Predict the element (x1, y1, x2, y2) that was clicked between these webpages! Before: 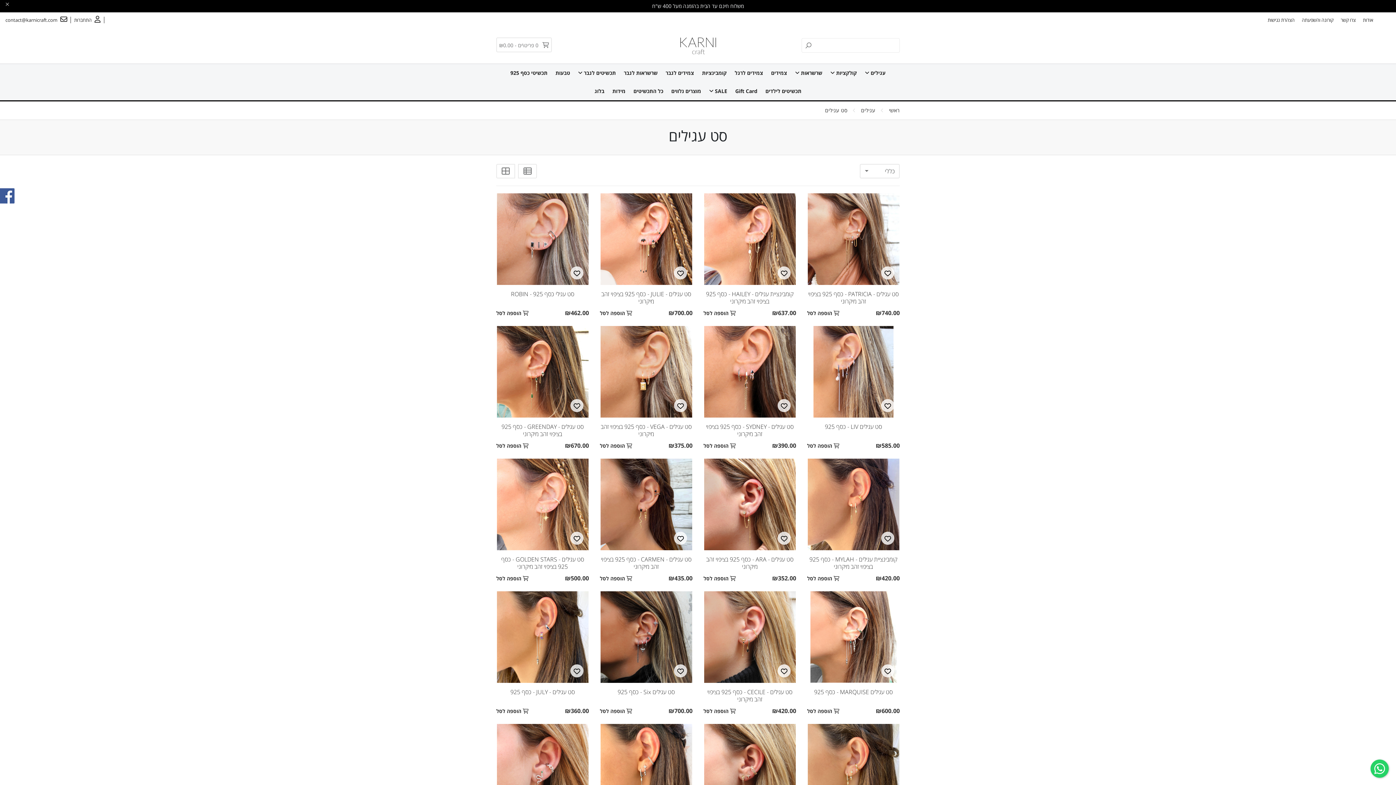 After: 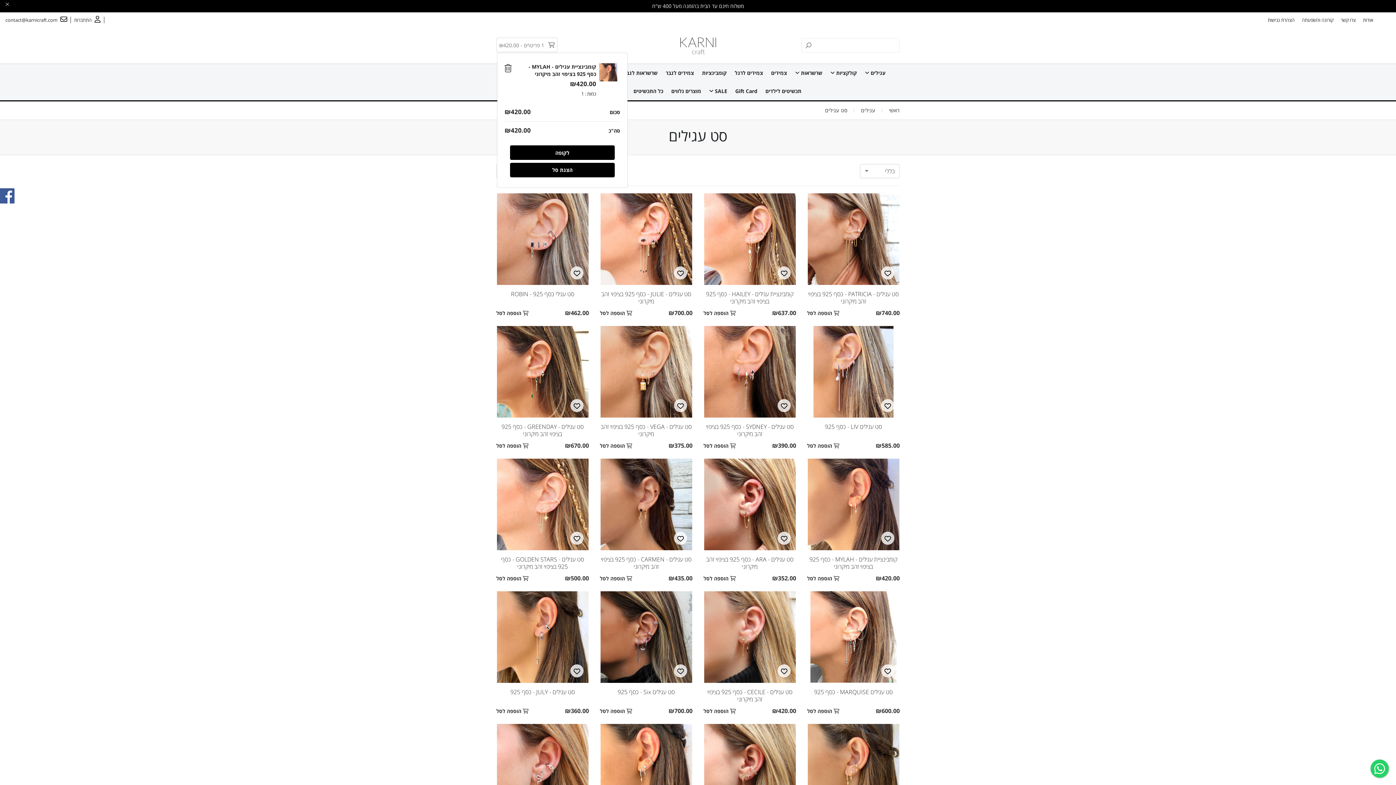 Action: label:  הוספה לסל bbox: (807, 576, 839, 581)